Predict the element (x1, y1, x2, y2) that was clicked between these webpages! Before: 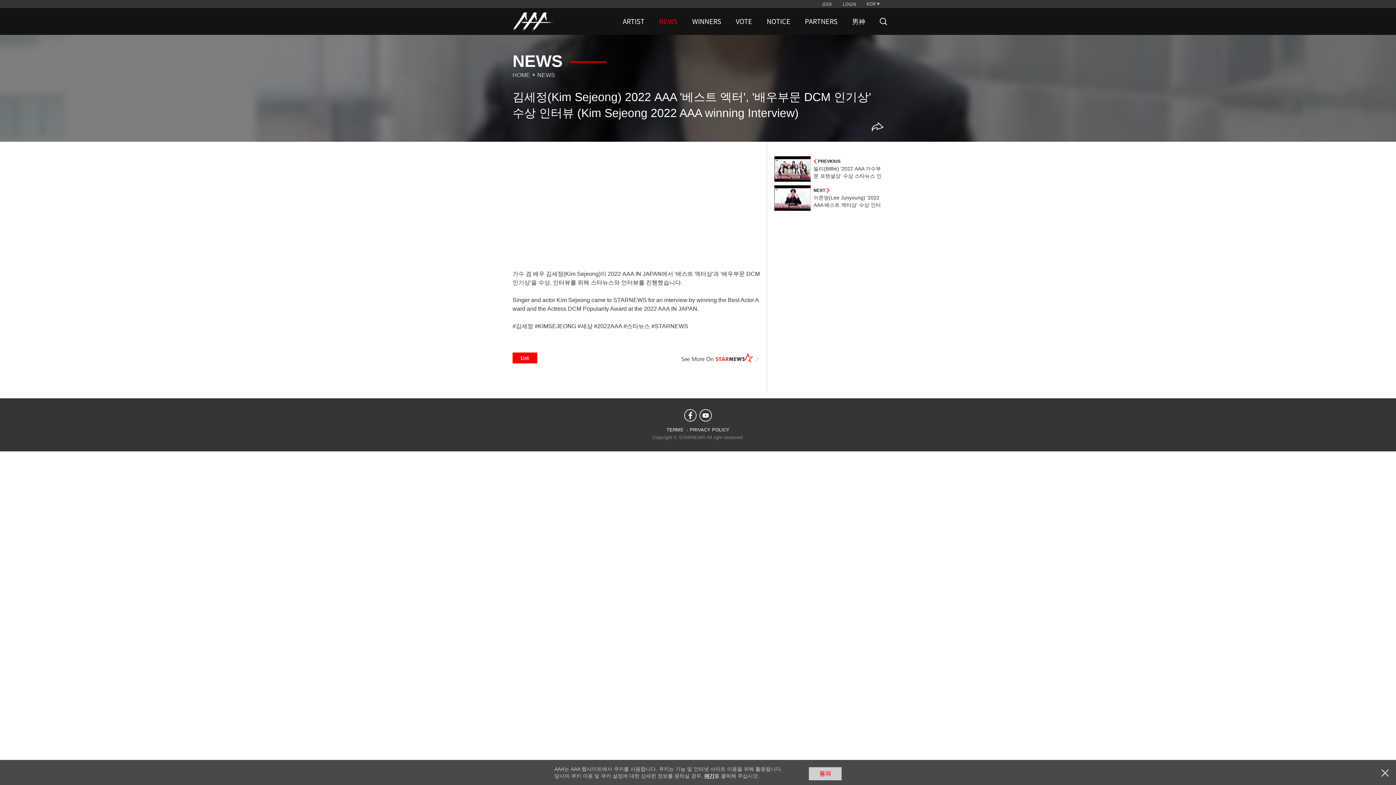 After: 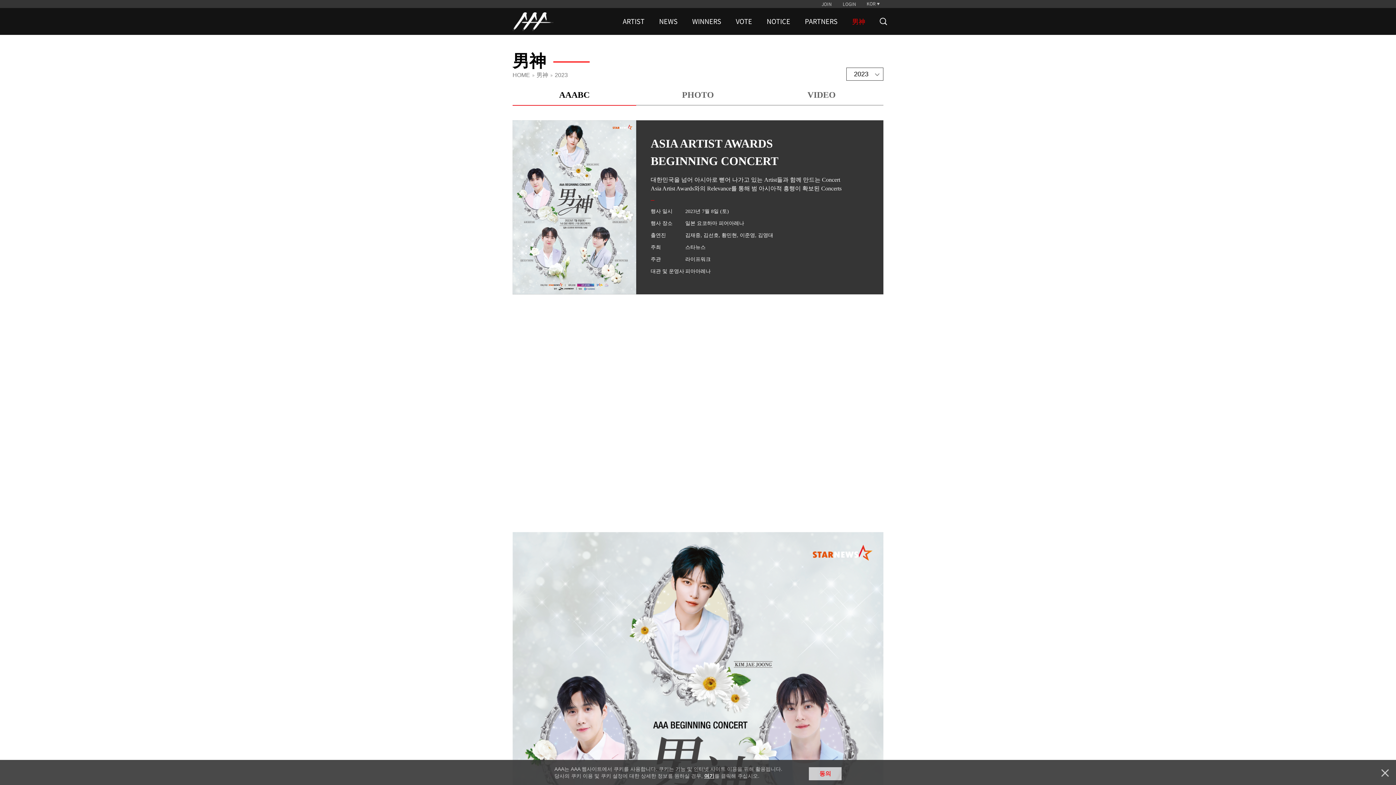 Action: label: 男神 bbox: (848, 8, 869, 34)